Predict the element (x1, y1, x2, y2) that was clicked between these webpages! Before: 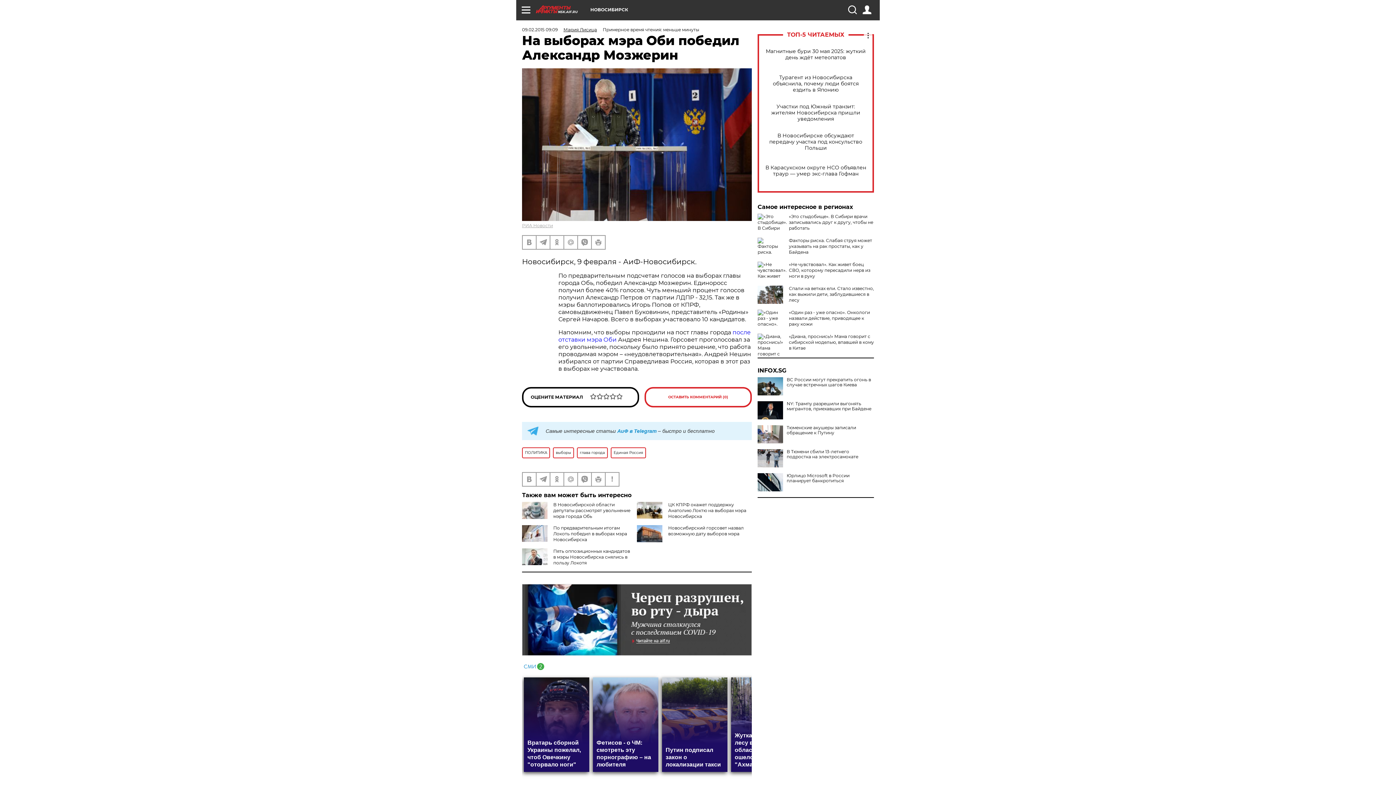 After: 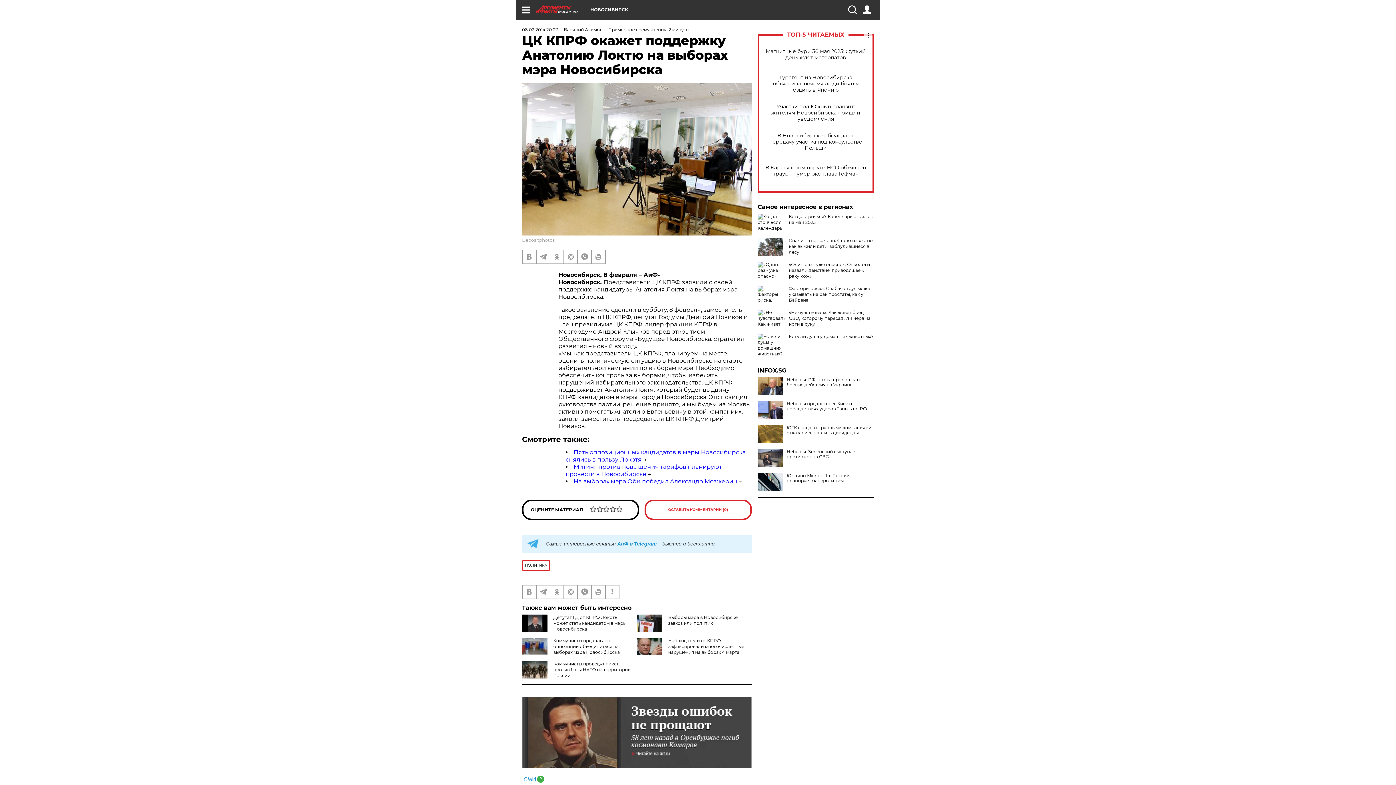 Action: label: ЦК КПРФ окажет поддержку Анатолию Локтю на выборах мэра Новосибирска bbox: (668, 502, 746, 519)